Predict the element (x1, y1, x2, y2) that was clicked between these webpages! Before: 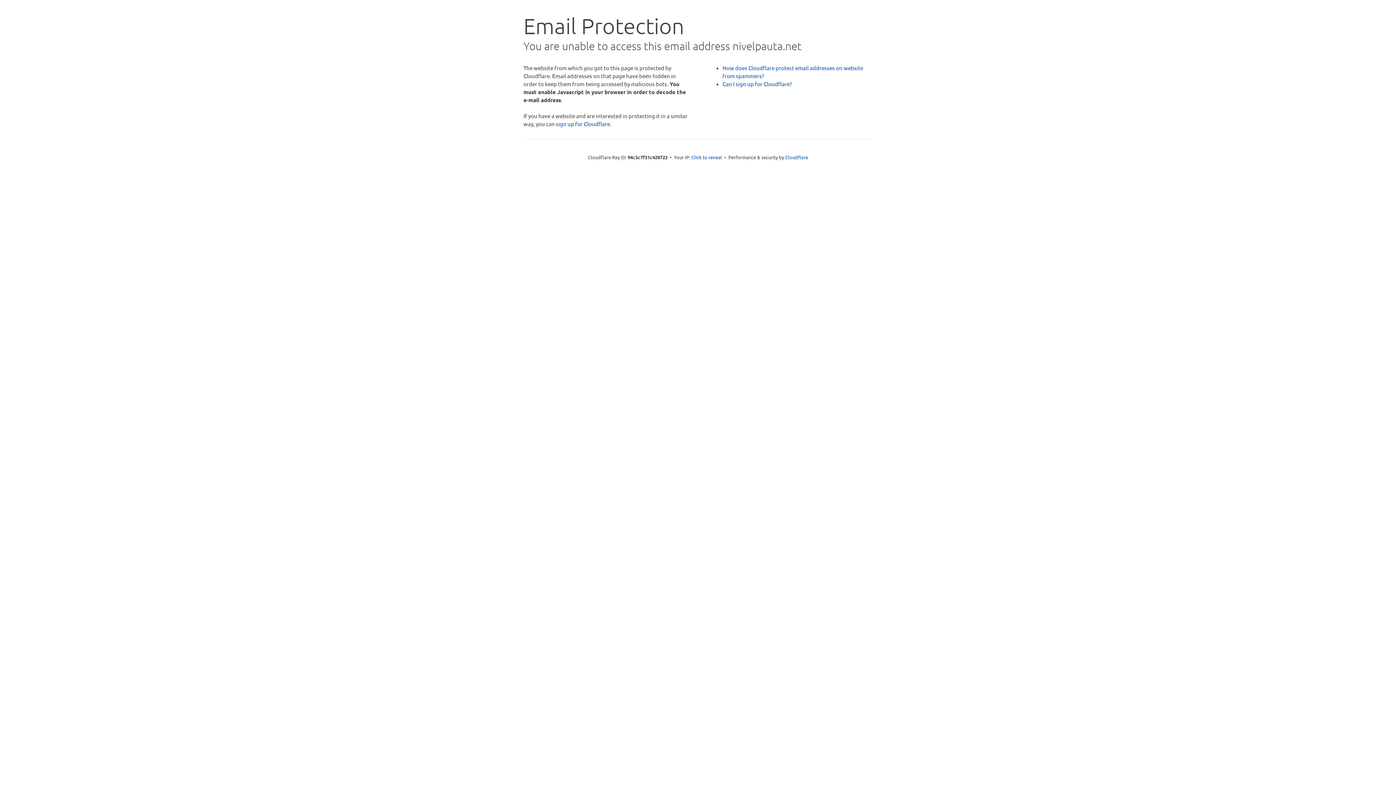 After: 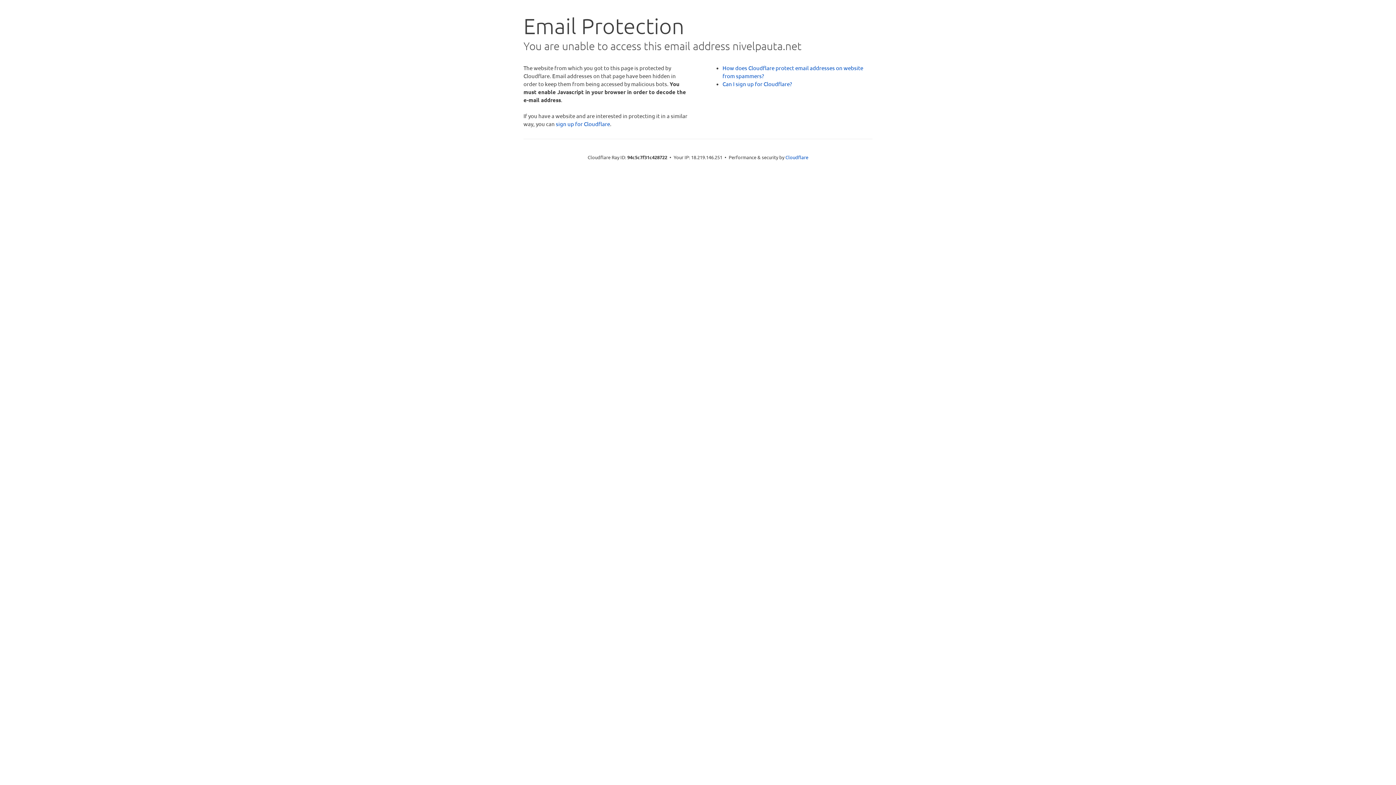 Action: bbox: (691, 153, 722, 160) label: Click to reveal